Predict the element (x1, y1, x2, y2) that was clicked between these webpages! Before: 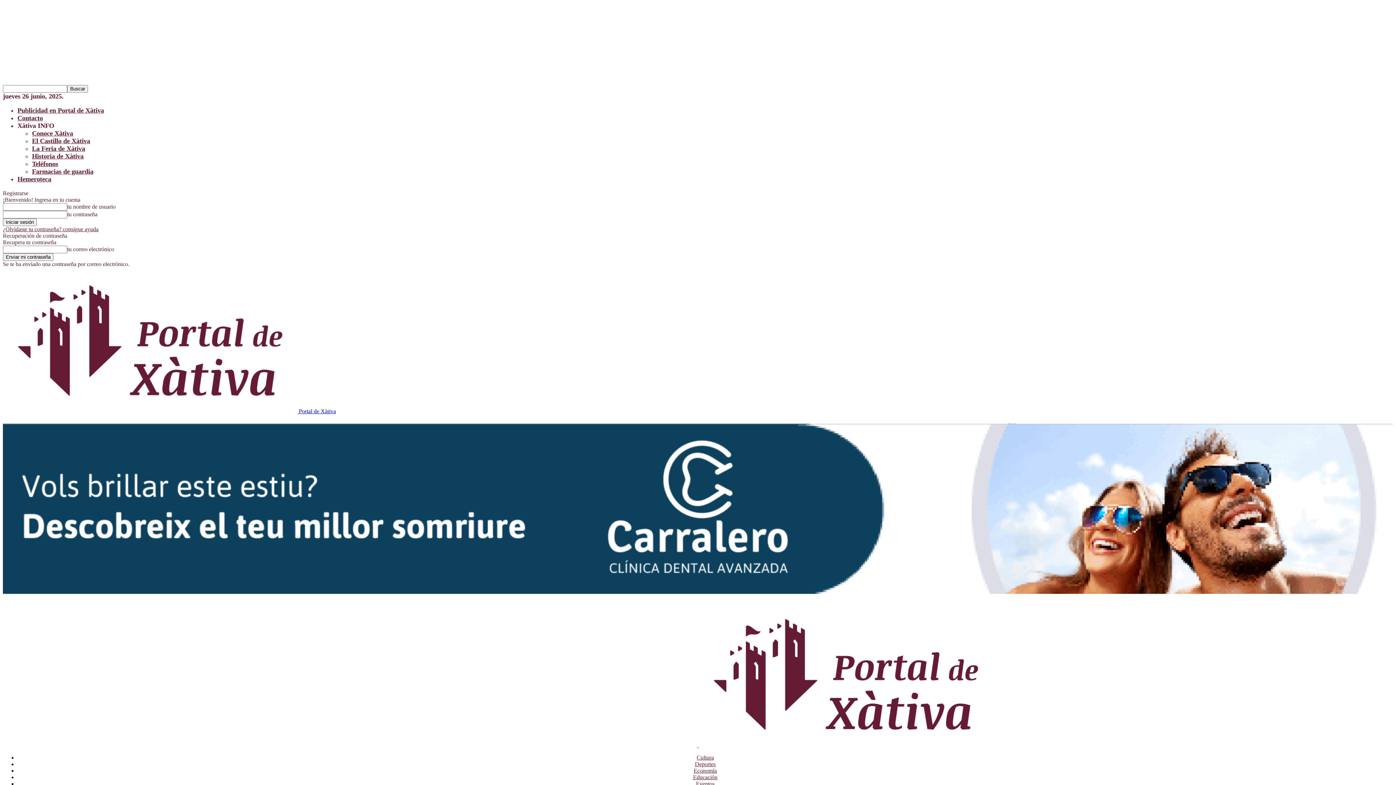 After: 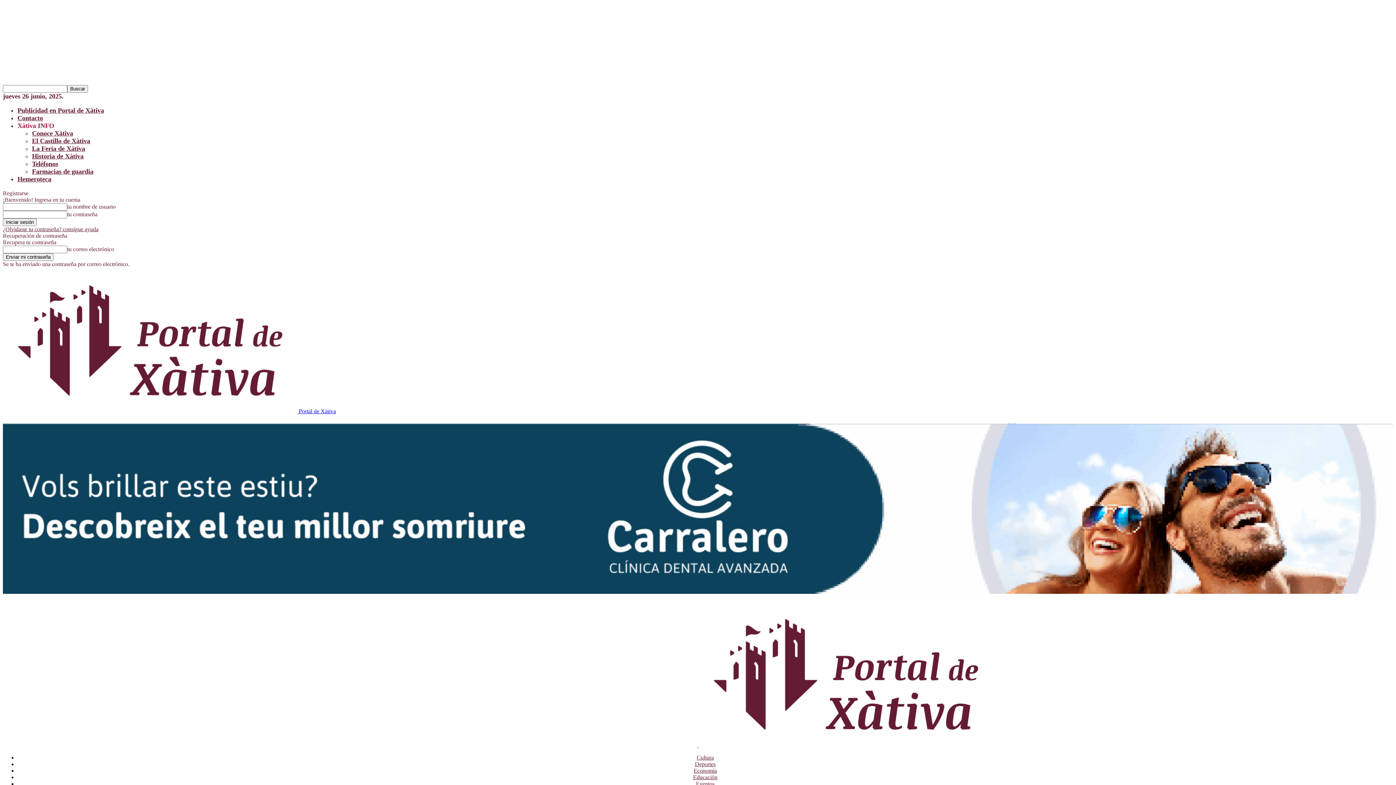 Action: bbox: (17, 122, 54, 129) label: Xàtiva INFO